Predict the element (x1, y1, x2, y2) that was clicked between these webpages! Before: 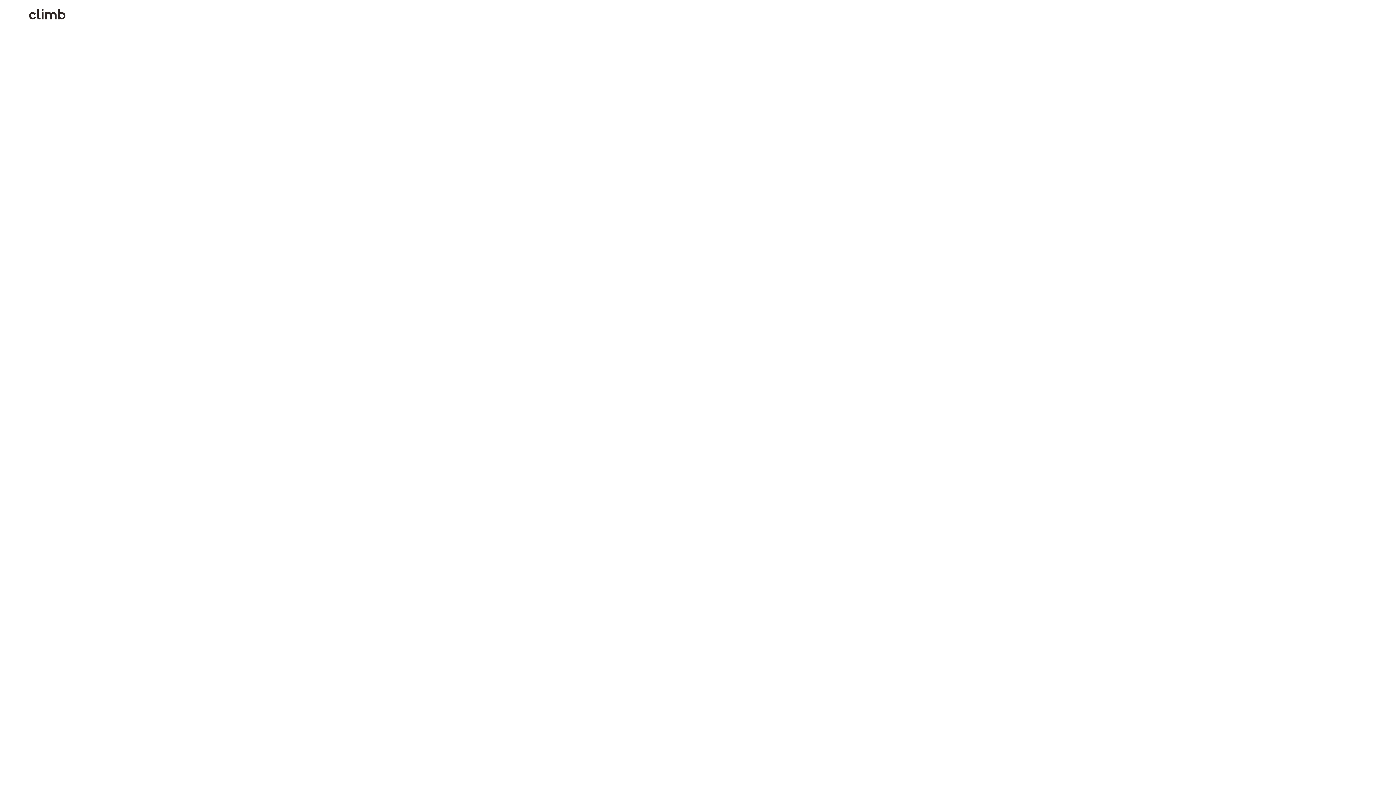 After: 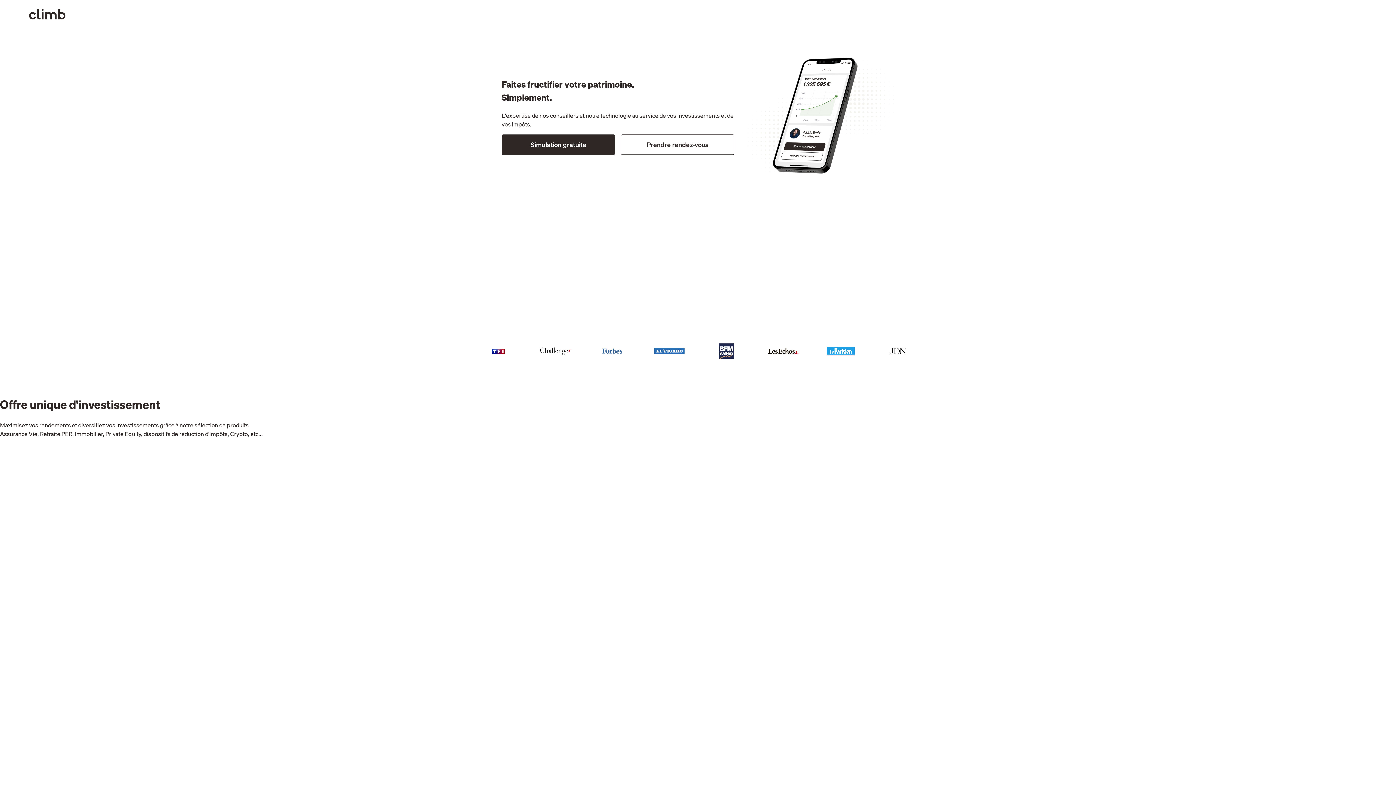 Action: bbox: (29, 8, 65, 19)